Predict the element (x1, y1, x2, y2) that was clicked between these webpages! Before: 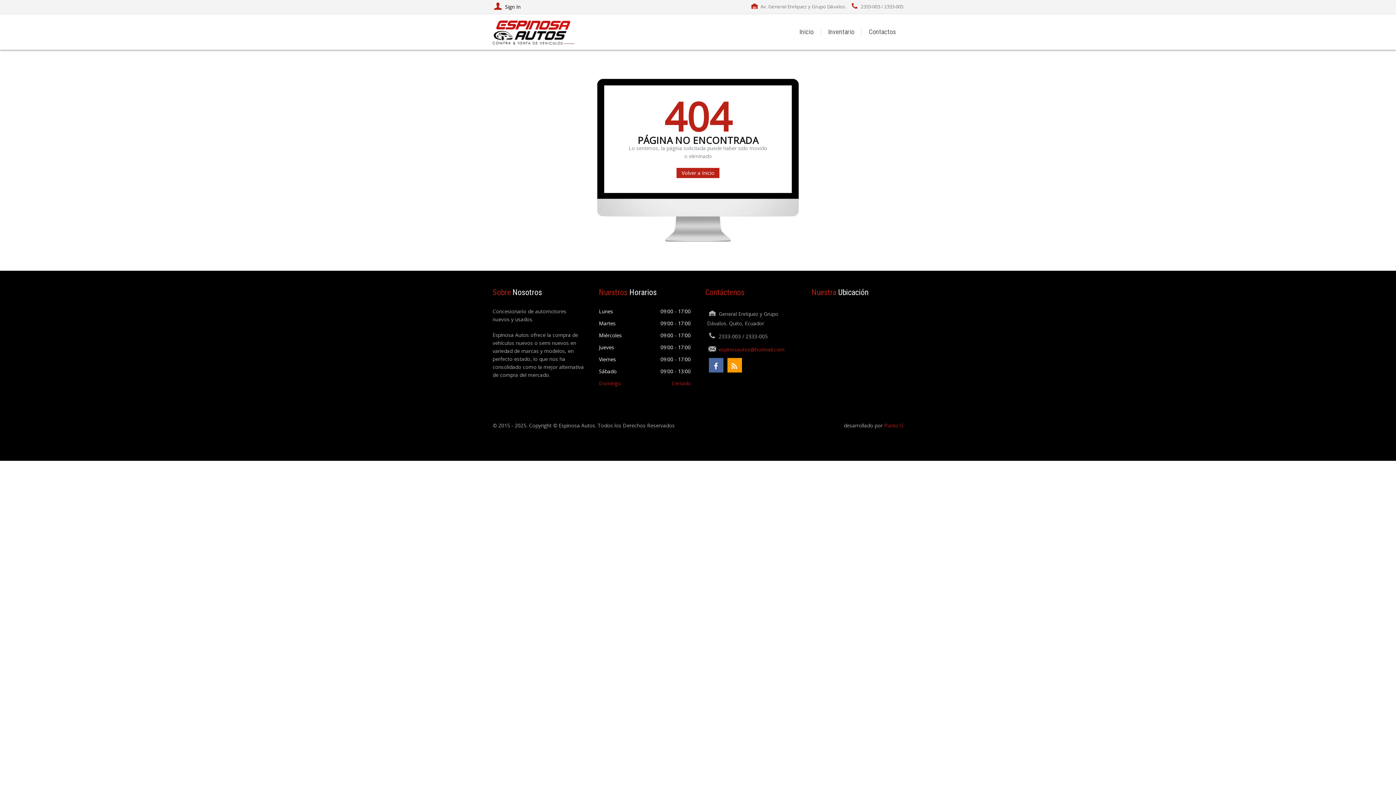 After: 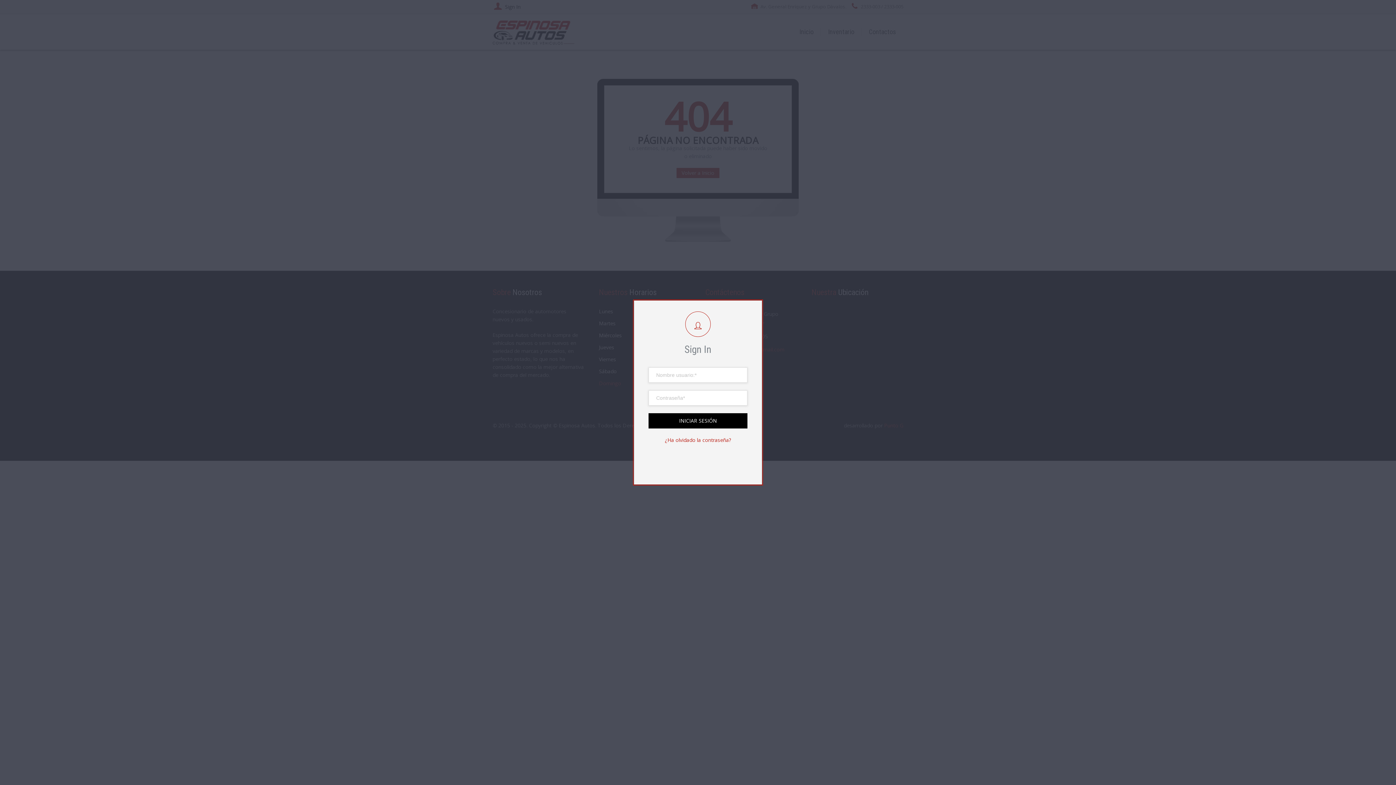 Action: label: Sign In bbox: (492, 1, 520, 12)